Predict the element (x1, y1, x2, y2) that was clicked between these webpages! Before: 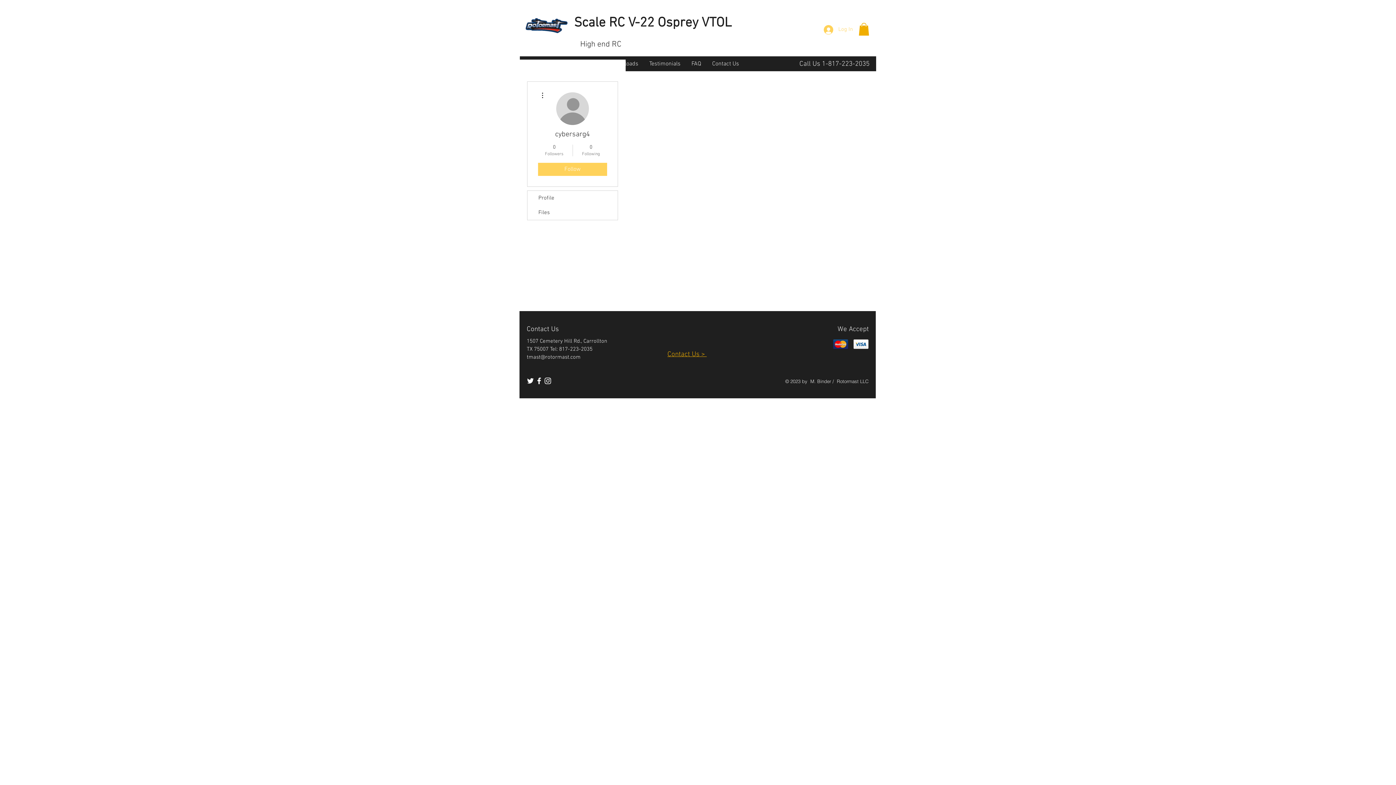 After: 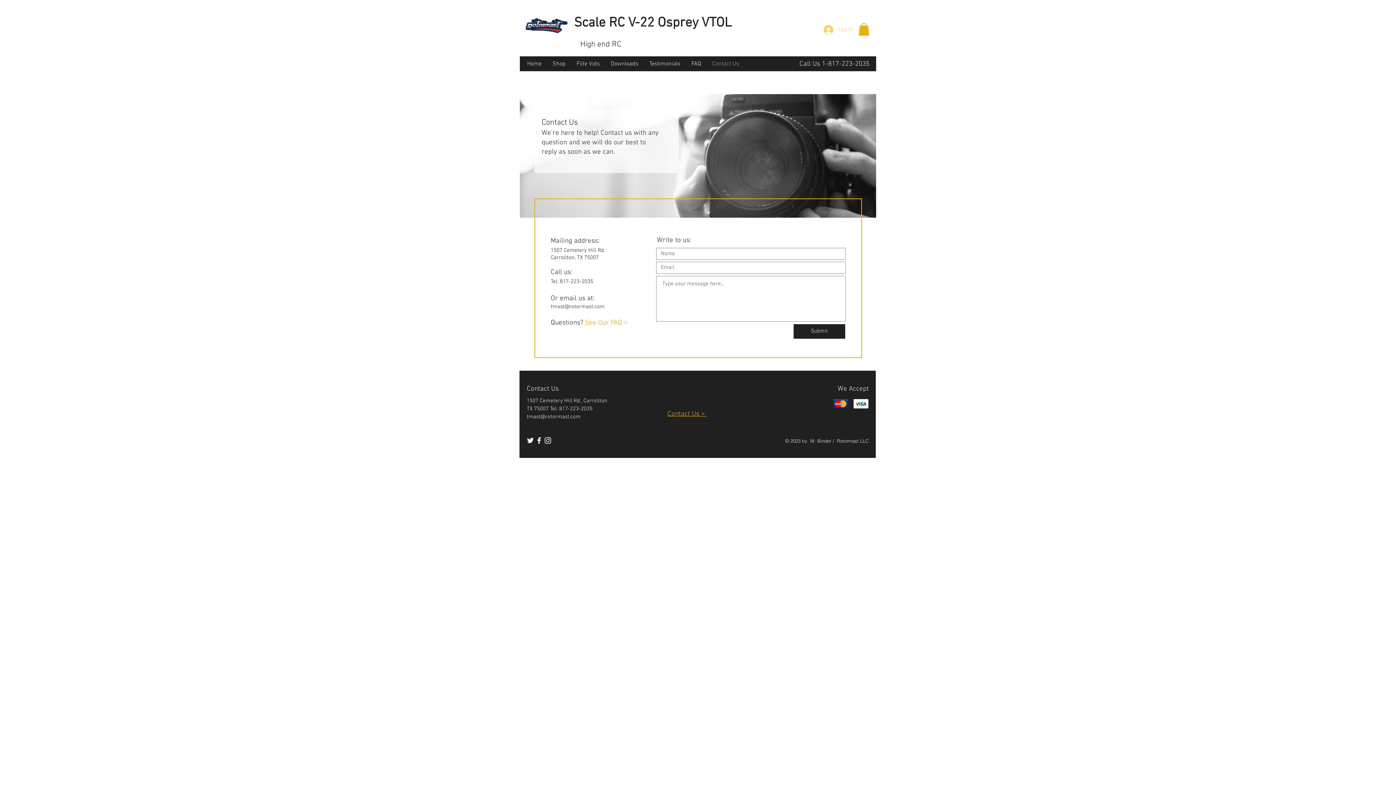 Action: bbox: (706, 59, 744, 67) label: Contact Us